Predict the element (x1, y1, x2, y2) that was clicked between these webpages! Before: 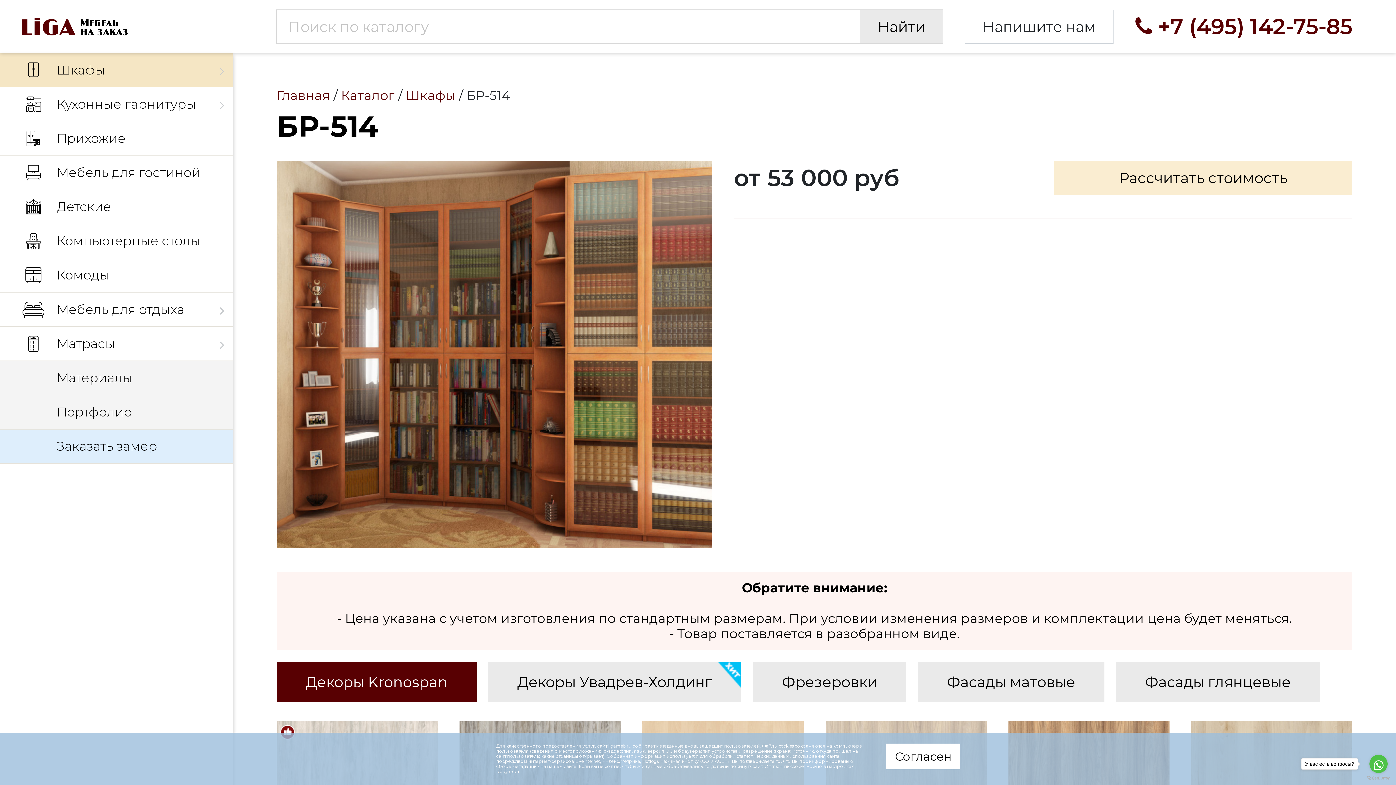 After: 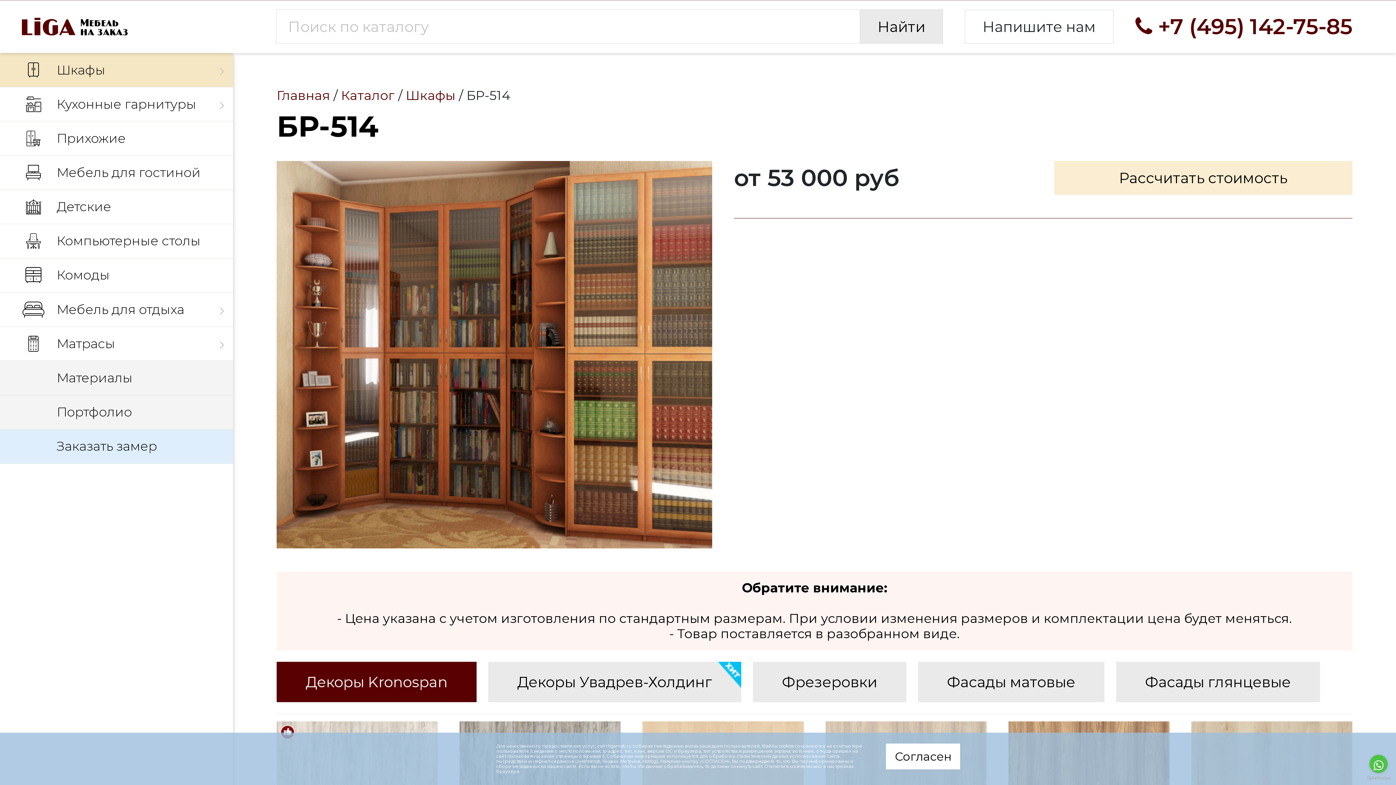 Action: bbox: (1369, 755, 1388, 773) label: Go to whatsapp